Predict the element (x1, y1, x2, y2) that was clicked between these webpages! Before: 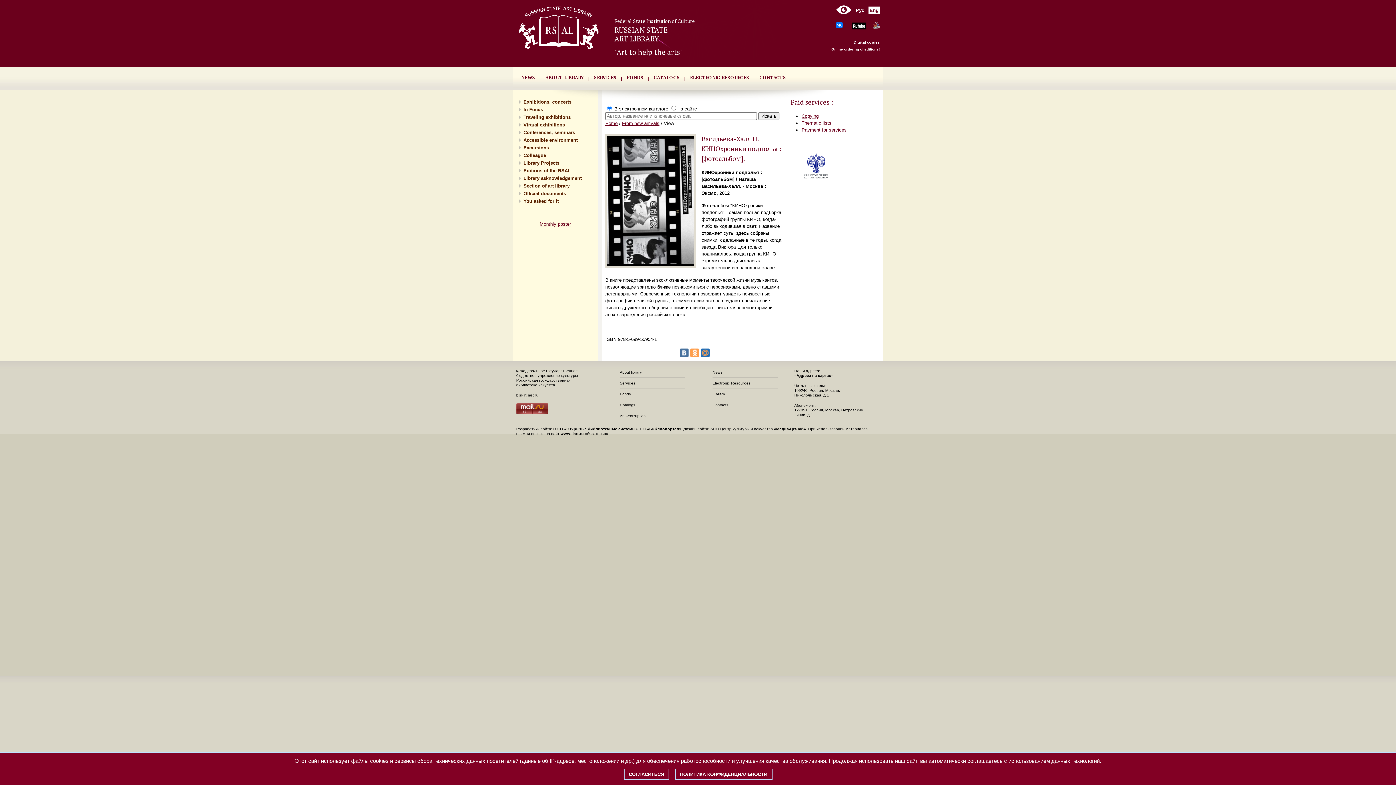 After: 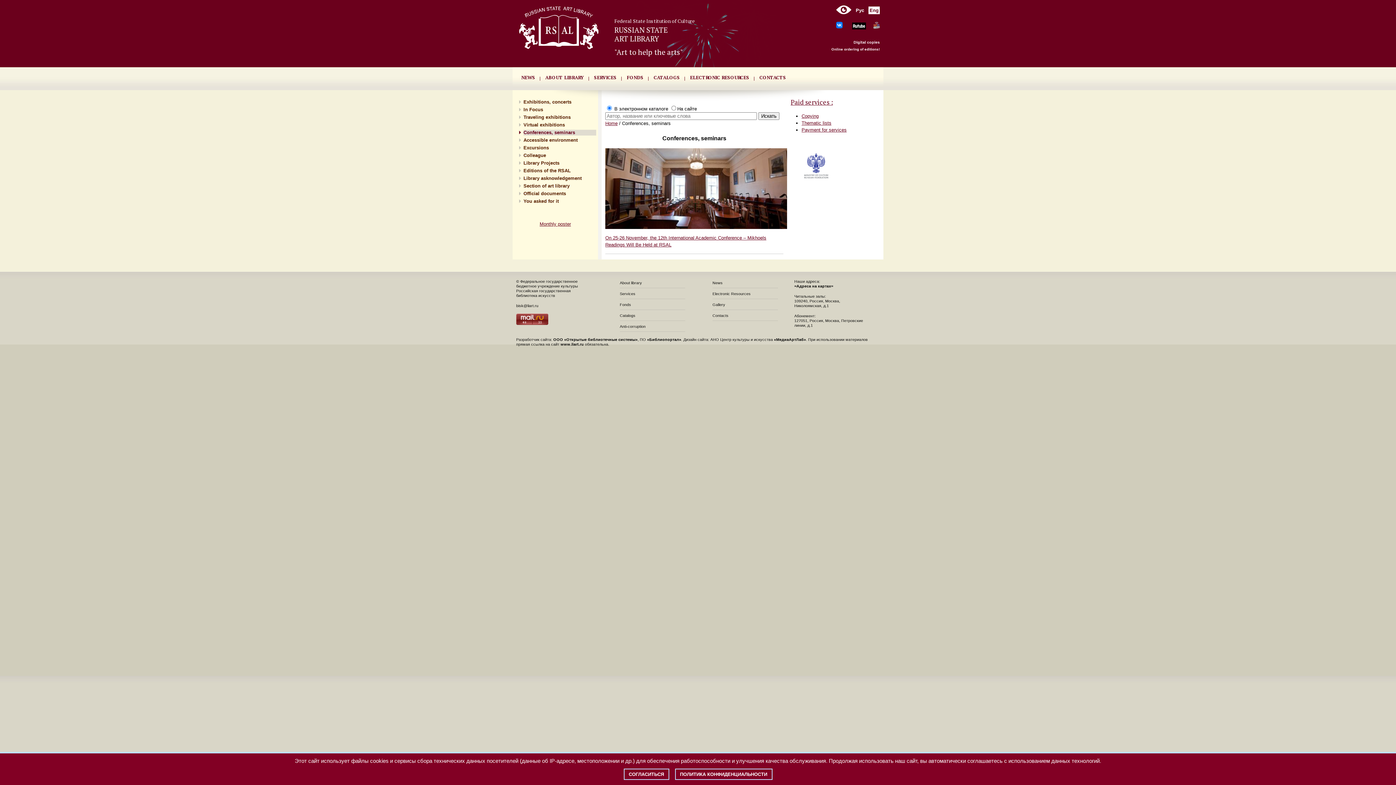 Action: bbox: (523, 129, 575, 135) label: Conferences, seminars